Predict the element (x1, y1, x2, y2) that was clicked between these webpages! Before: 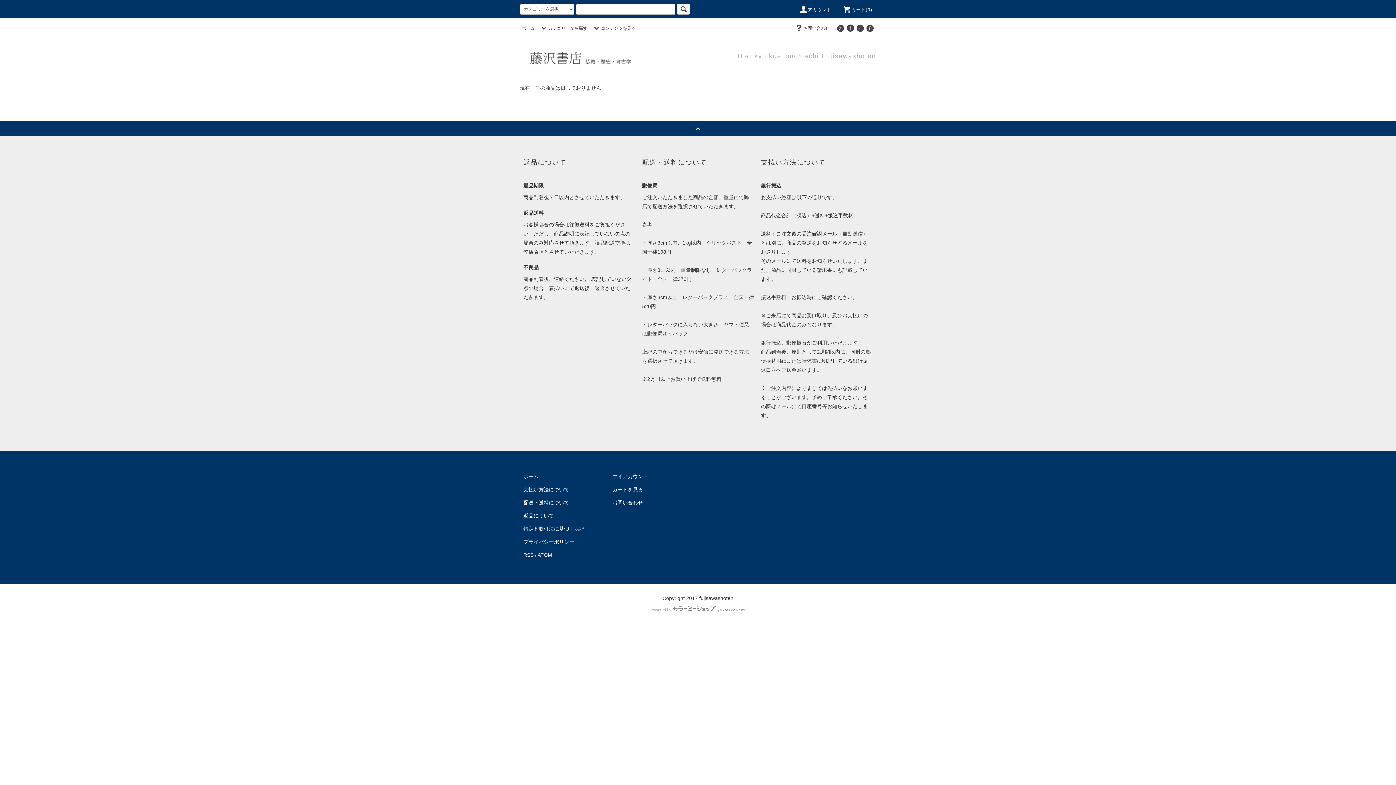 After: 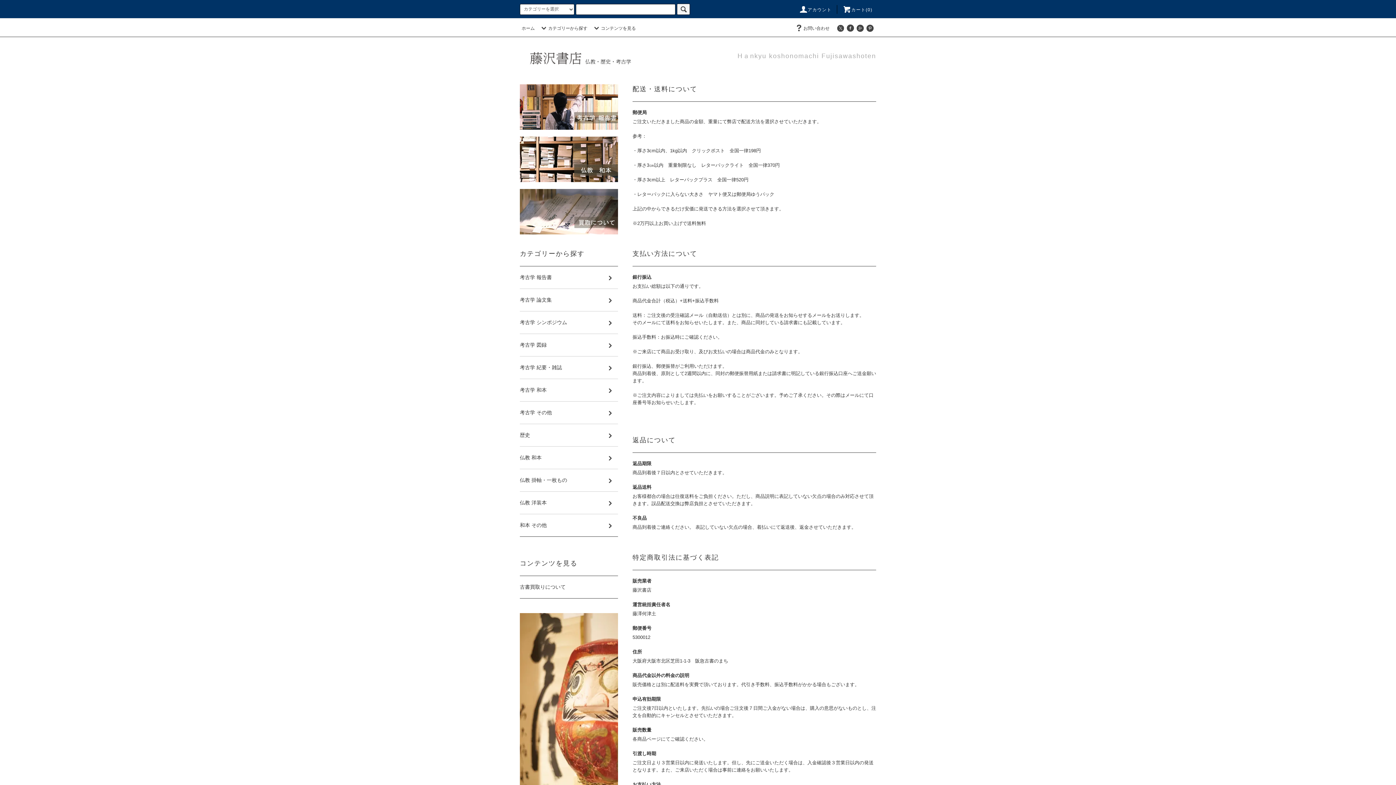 Action: bbox: (523, 499, 569, 505) label: 配送・送料について